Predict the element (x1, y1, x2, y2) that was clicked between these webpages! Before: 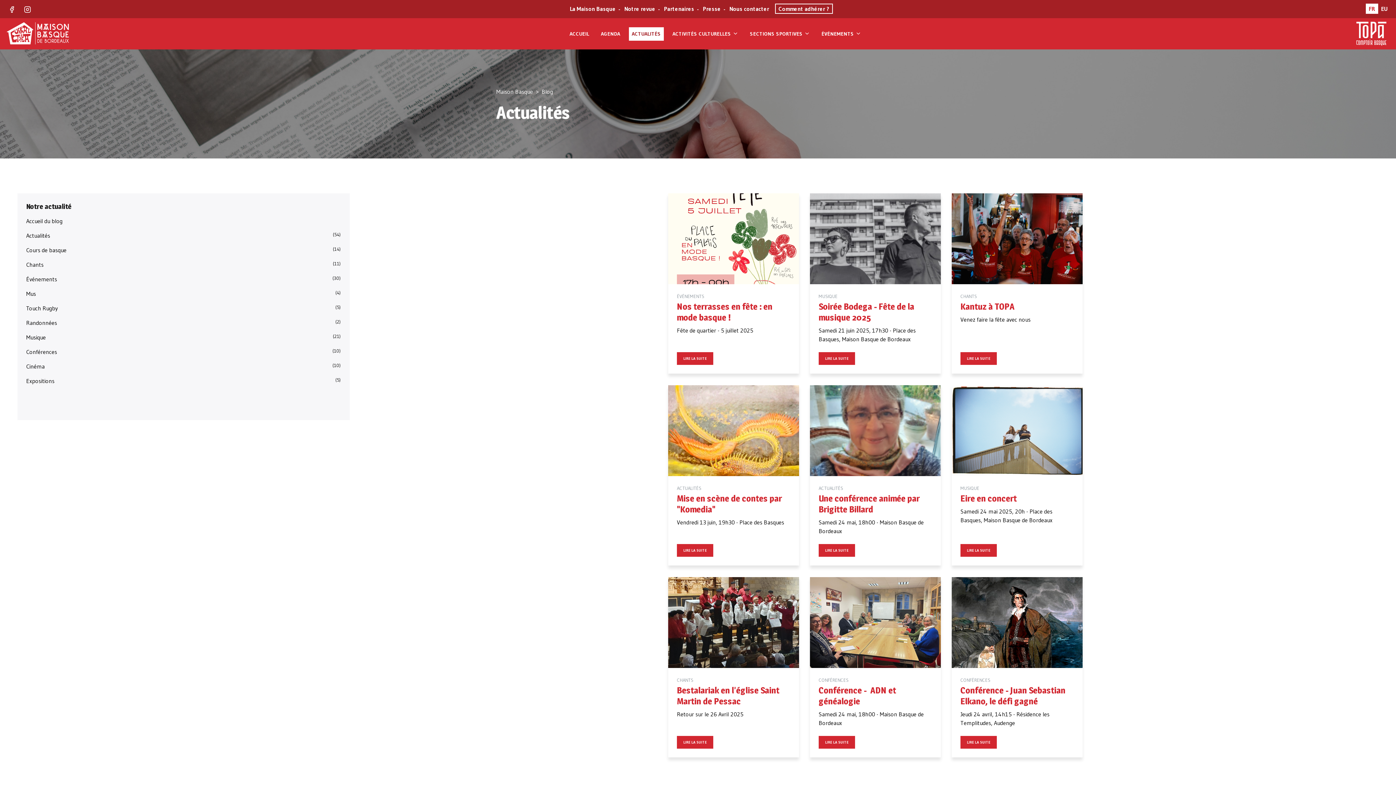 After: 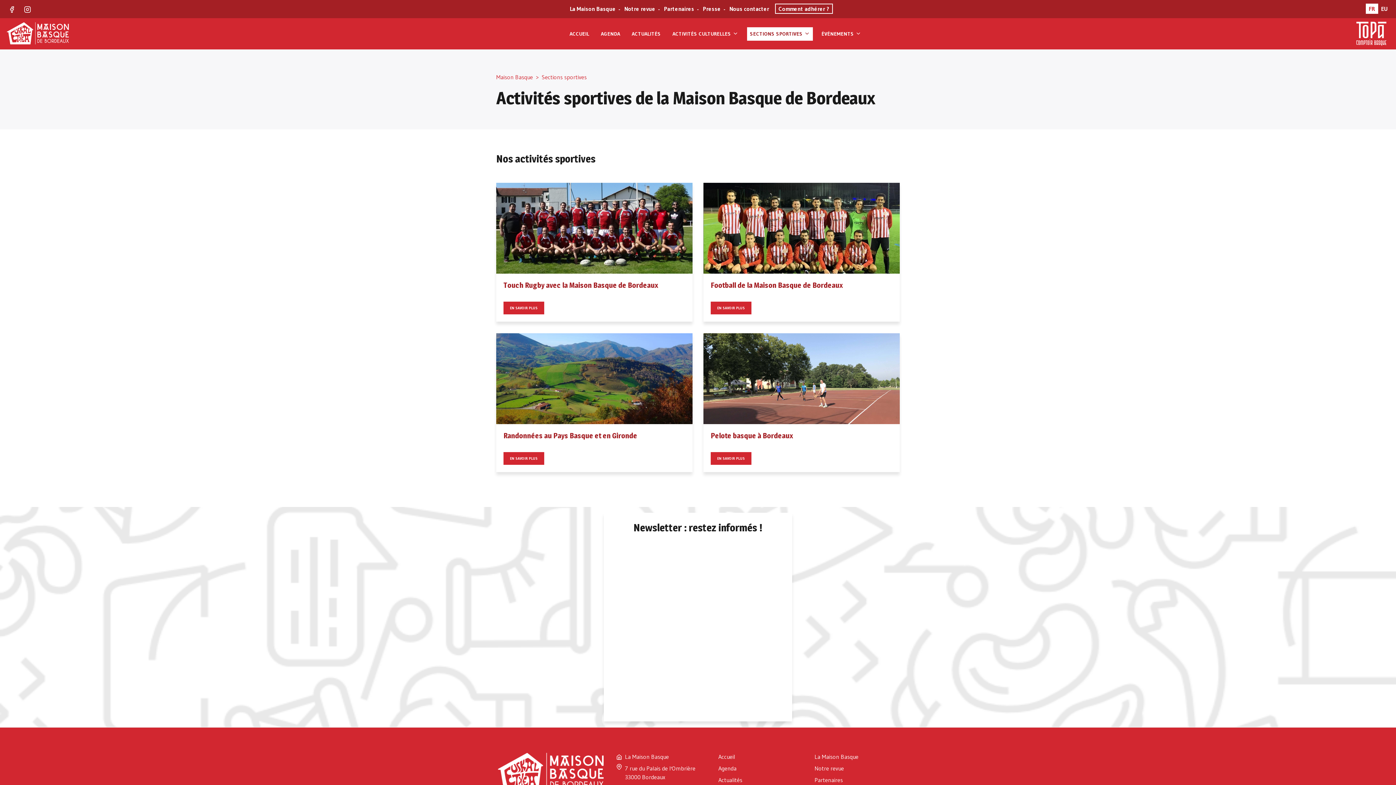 Action: label: SECTIONS SPORTIVES bbox: (747, 27, 813, 40)